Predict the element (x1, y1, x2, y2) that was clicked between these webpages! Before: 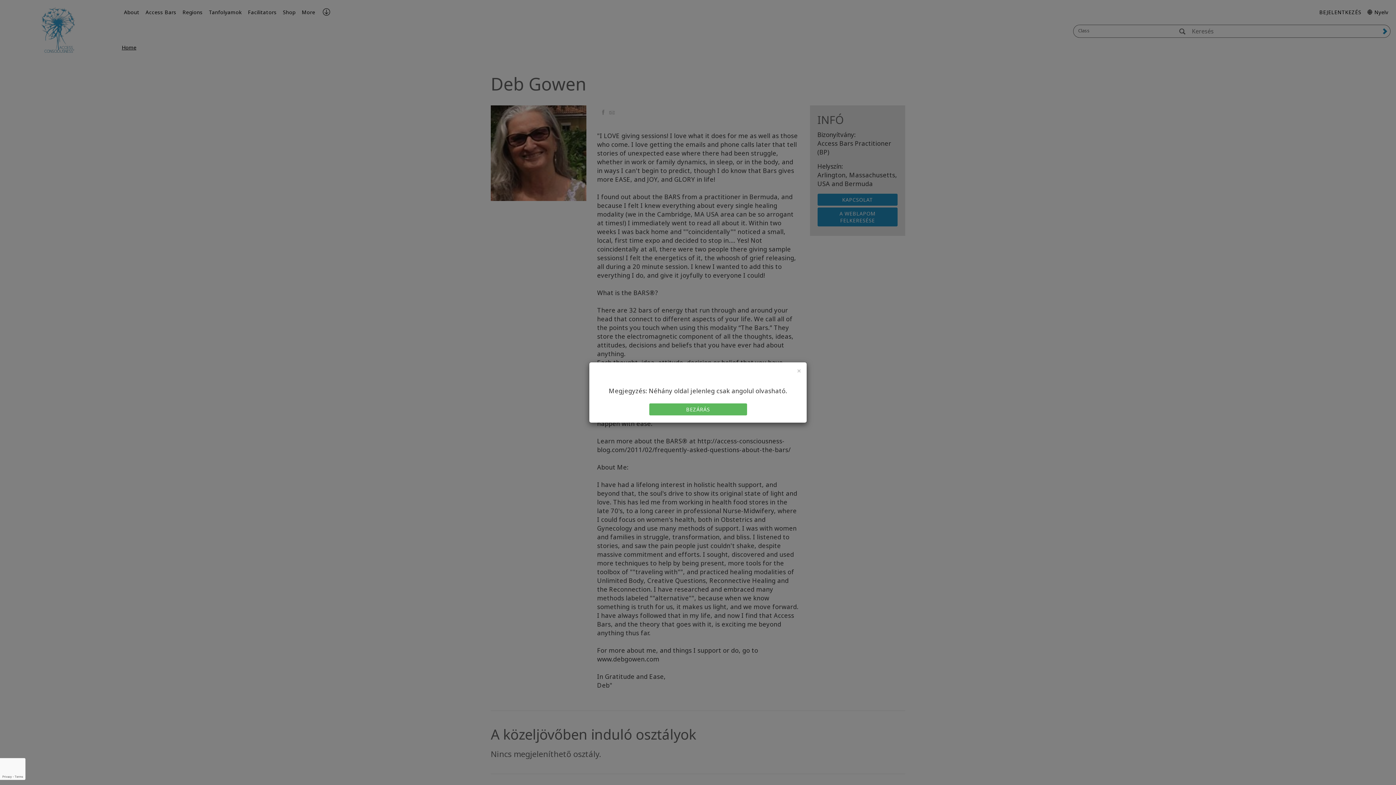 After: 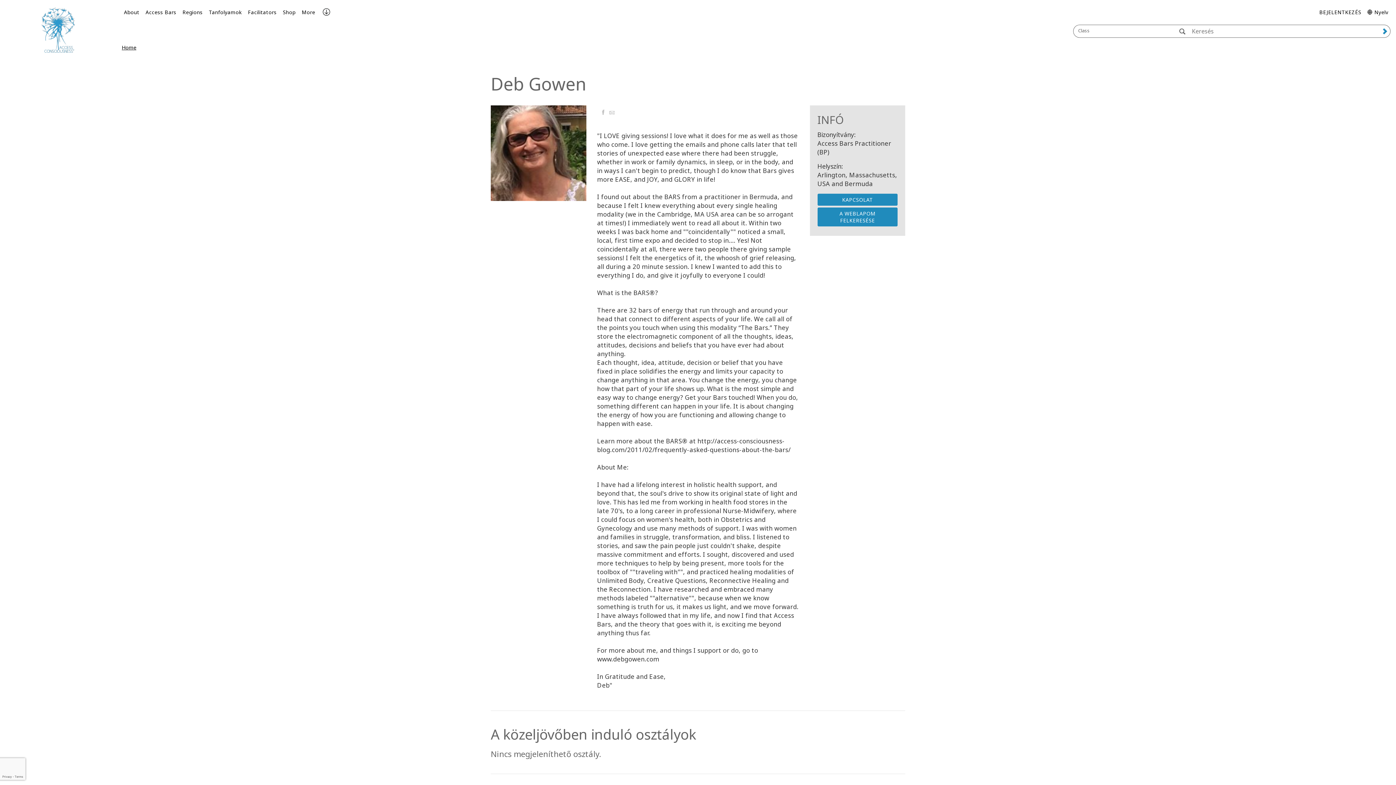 Action: label: BEZÁRÁS bbox: (649, 403, 747, 415)